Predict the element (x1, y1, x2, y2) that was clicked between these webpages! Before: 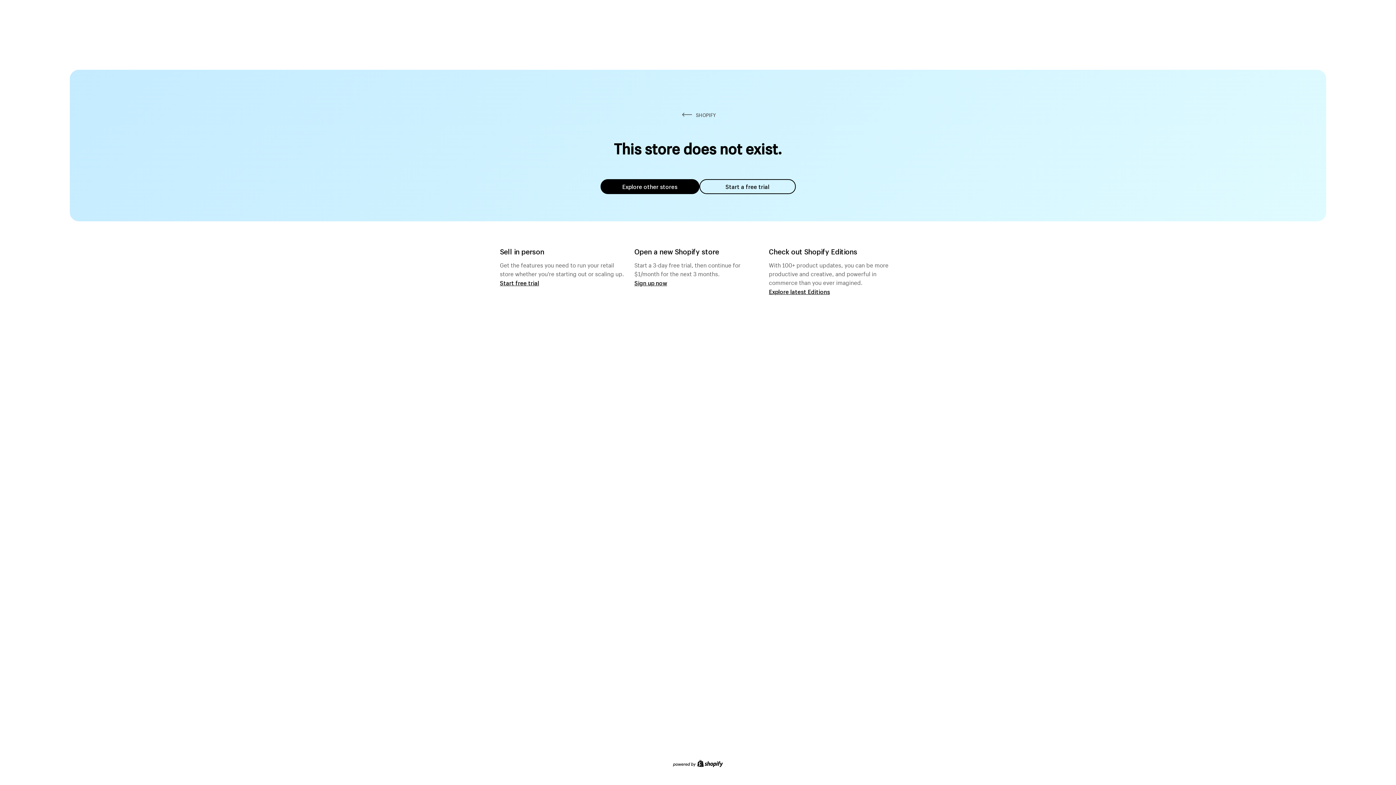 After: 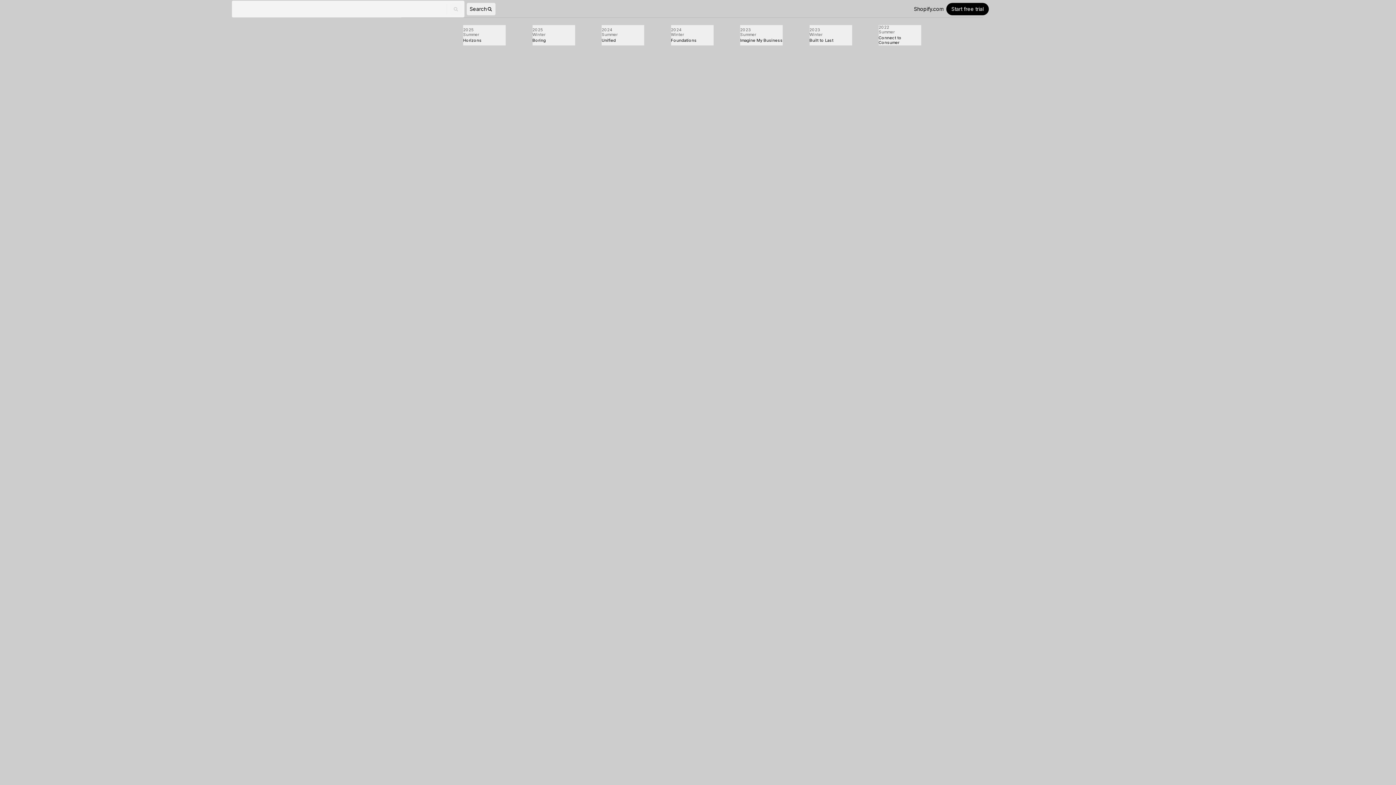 Action: label: Explore latest Editions bbox: (769, 287, 830, 295)